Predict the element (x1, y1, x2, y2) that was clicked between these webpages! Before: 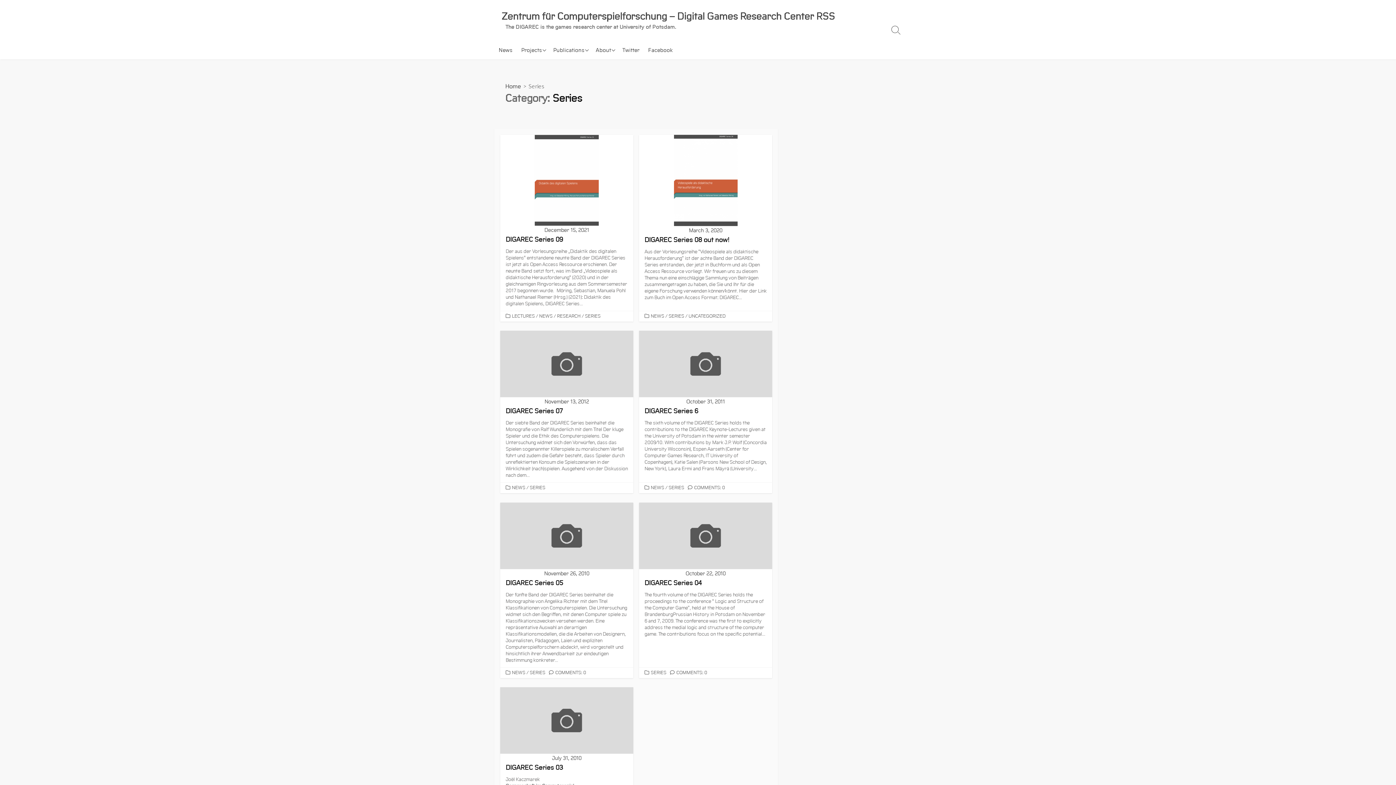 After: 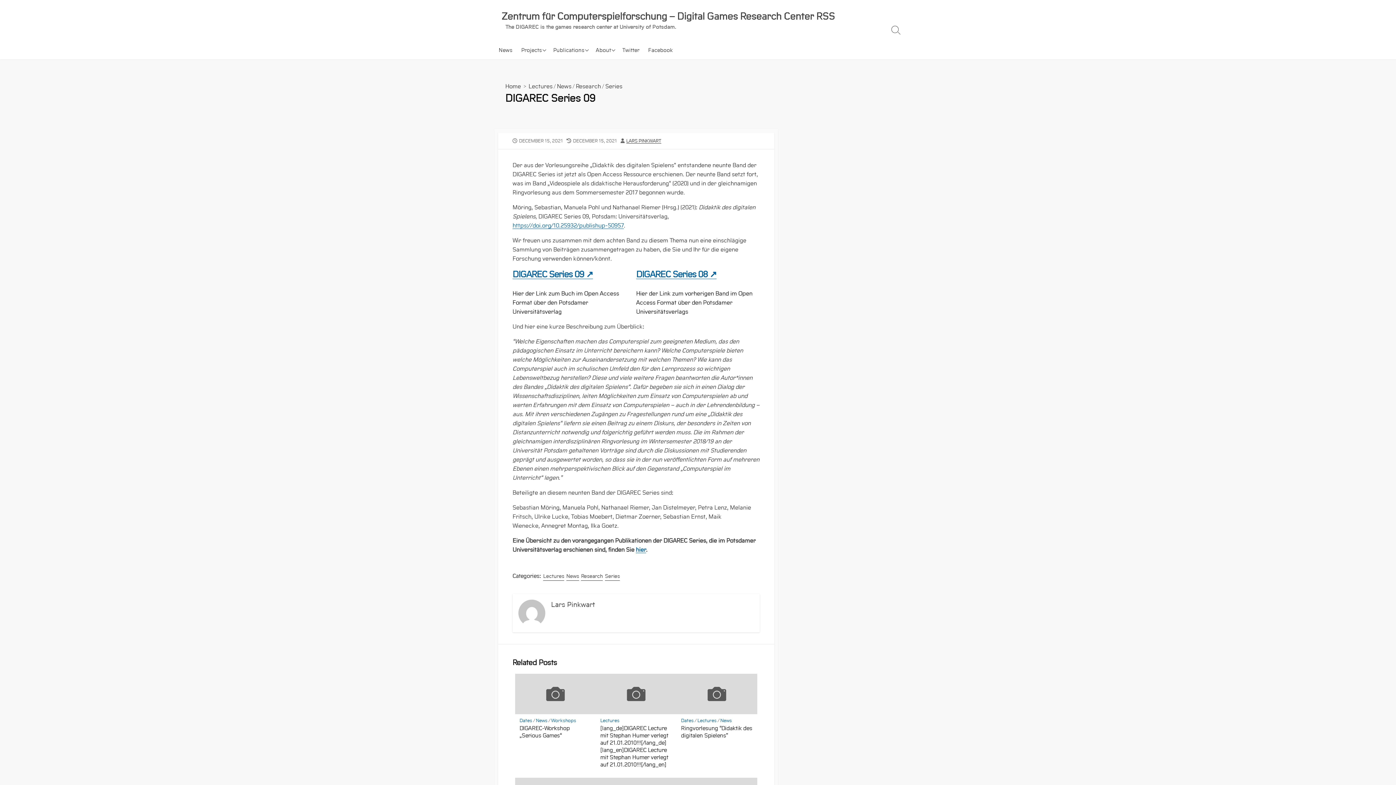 Action: bbox: (500, 134, 633, 310) label: December 15, 2021
DIGAREC Series 09

Der aus der Vorlesungsreihe „Didaktik des digitalen Spielens“ entstandene neunte Band der DIGAREC Series ist jetzt als Open Access Ressource erschienen. Der neunte Band setzt fort, was im Band „Videospiele als didaktische Herausforderung“ (2020) und in der gleichnamigen Ringvorlesung aus dem Sommersemester 2017 begonnen wurde.  Möring, Sebastian, Manuela Pohl und Nathanael Riemer (Hrsg.) (2021): Didaktik des digitalen Spielens, DIGAREC Series...